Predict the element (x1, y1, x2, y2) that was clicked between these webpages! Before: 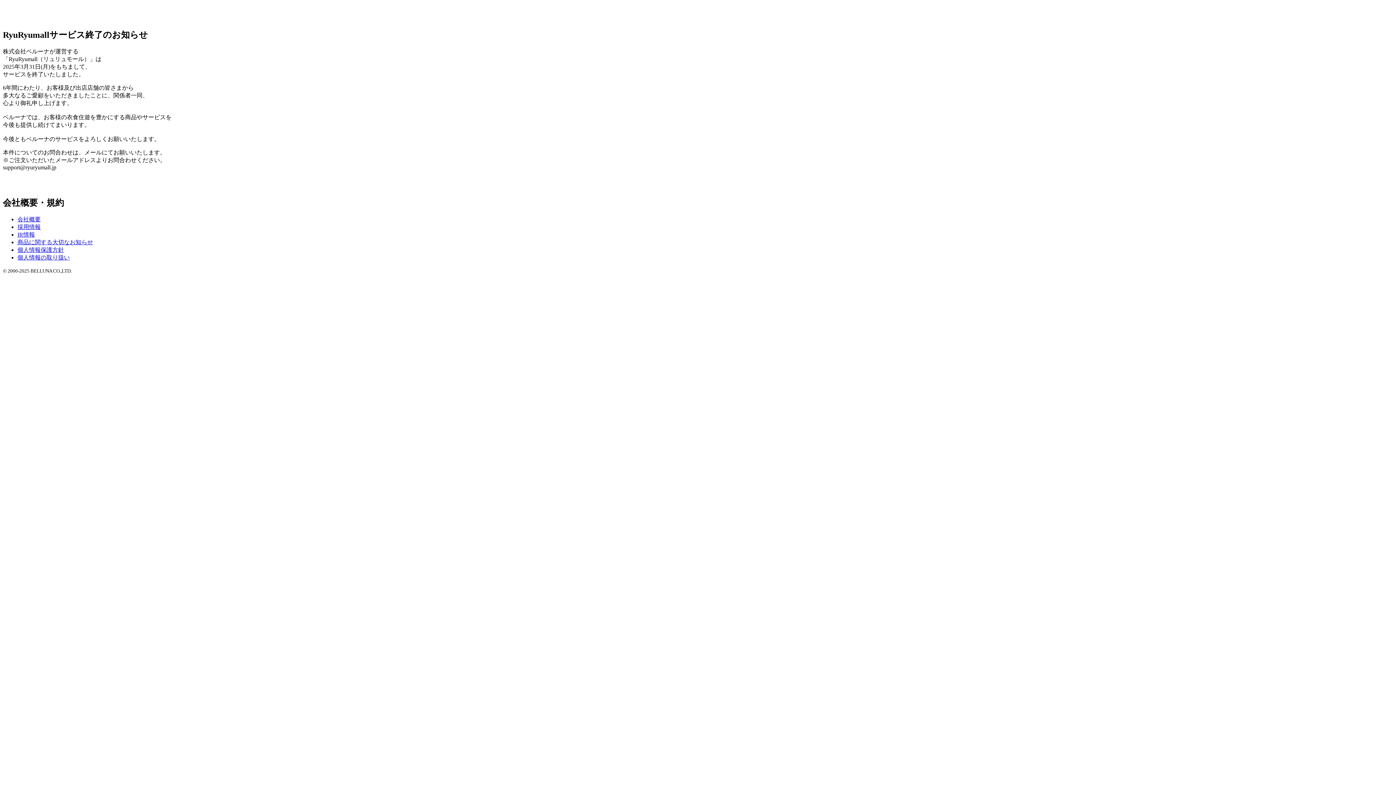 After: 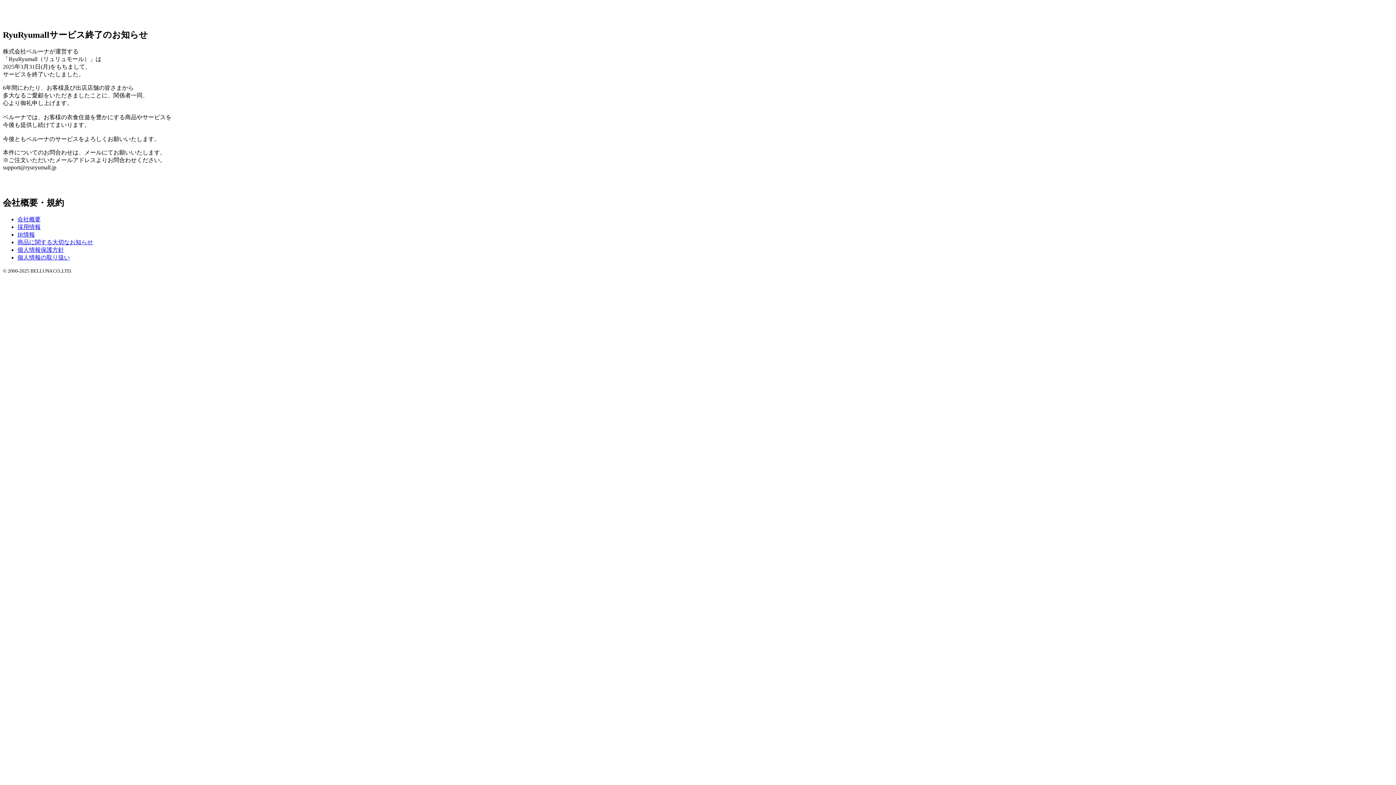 Action: label: 会社概要 bbox: (17, 216, 40, 222)